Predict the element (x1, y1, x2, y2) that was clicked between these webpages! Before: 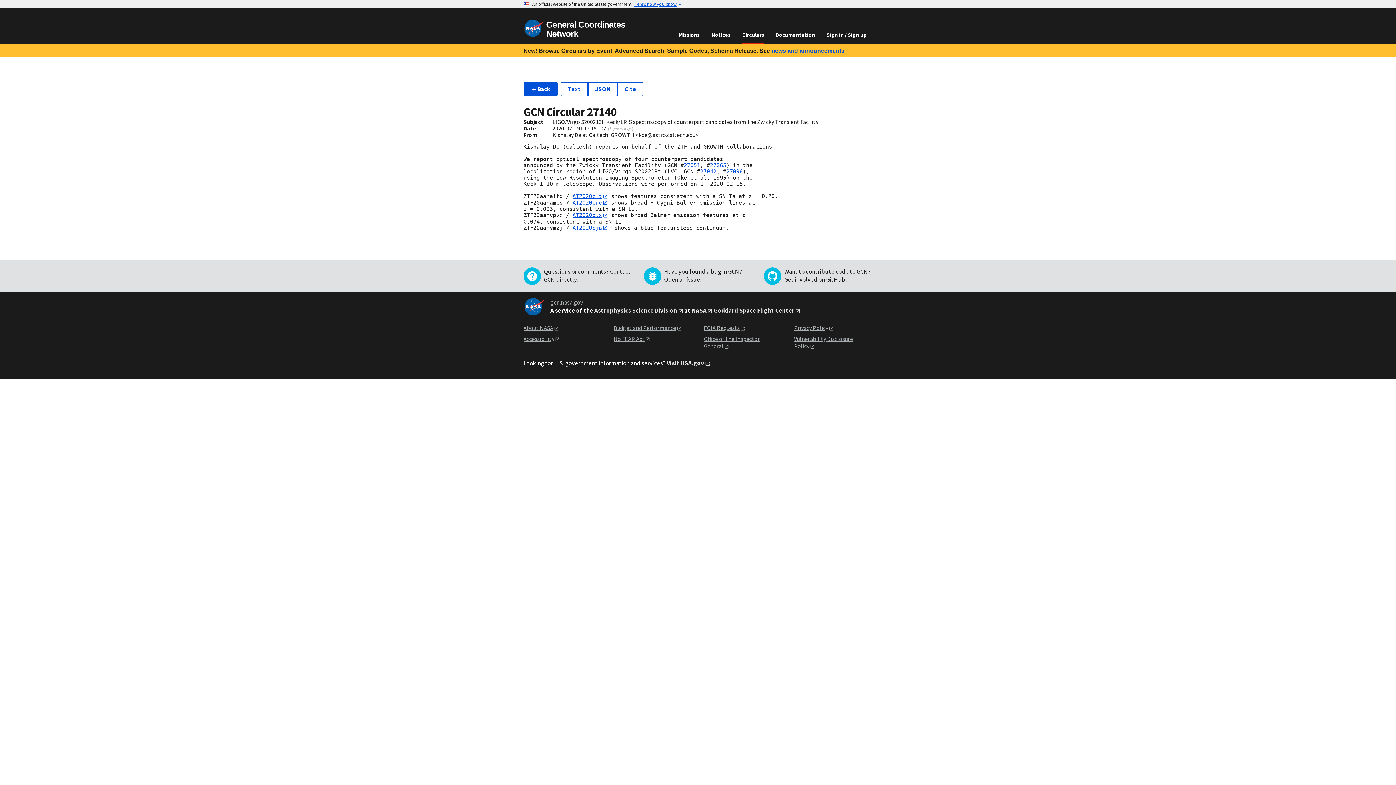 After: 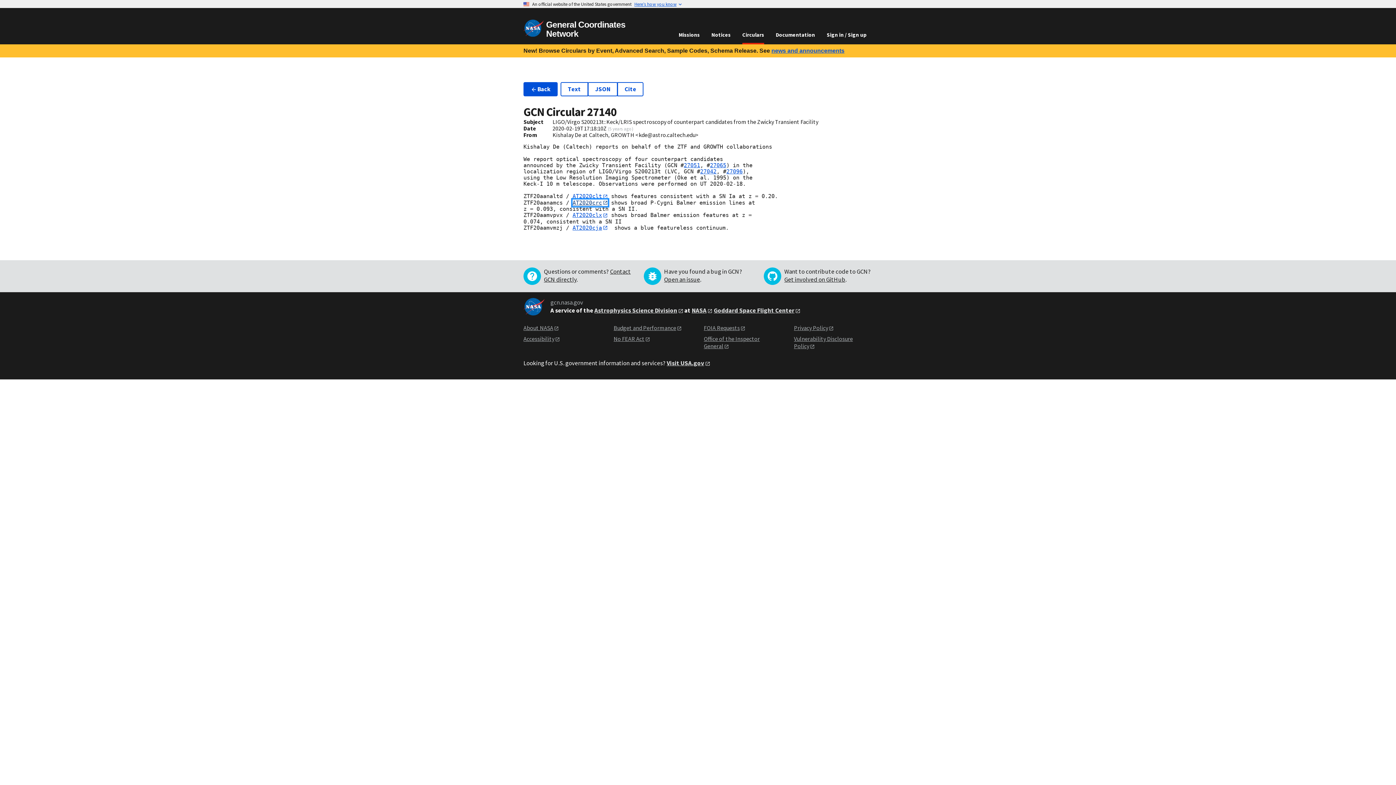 Action: label: AT2020crc bbox: (572, 199, 608, 206)